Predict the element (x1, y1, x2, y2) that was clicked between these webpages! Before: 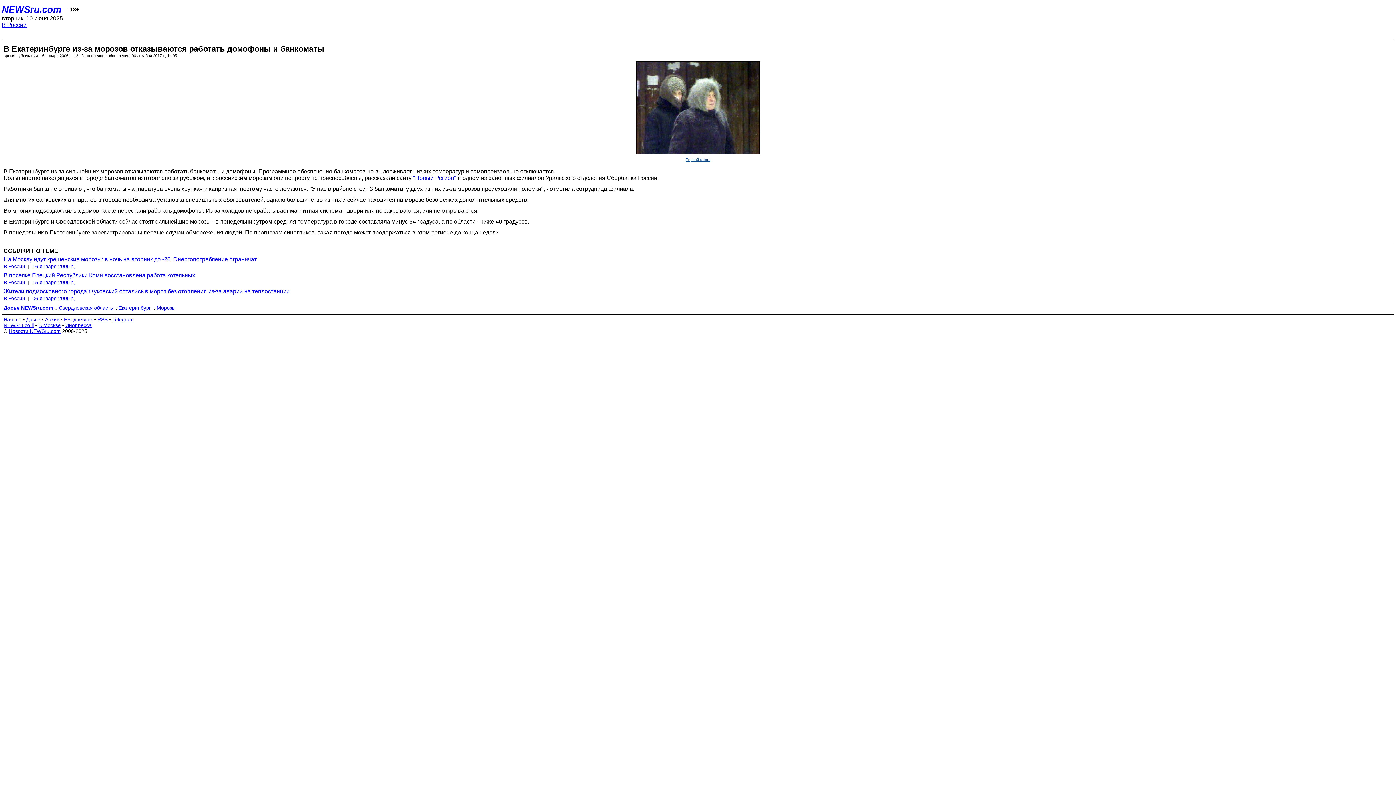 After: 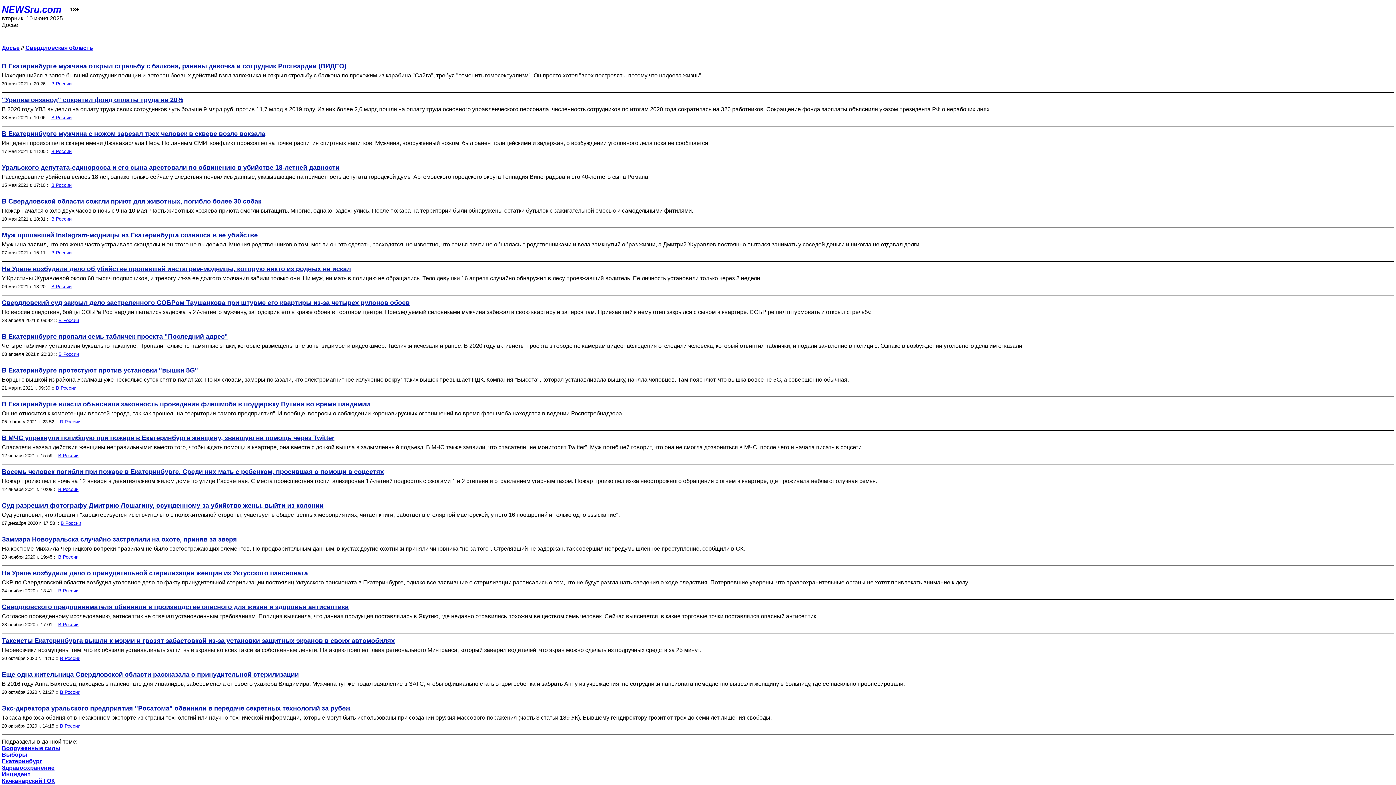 Action: label: Свердловская область bbox: (58, 304, 112, 310)